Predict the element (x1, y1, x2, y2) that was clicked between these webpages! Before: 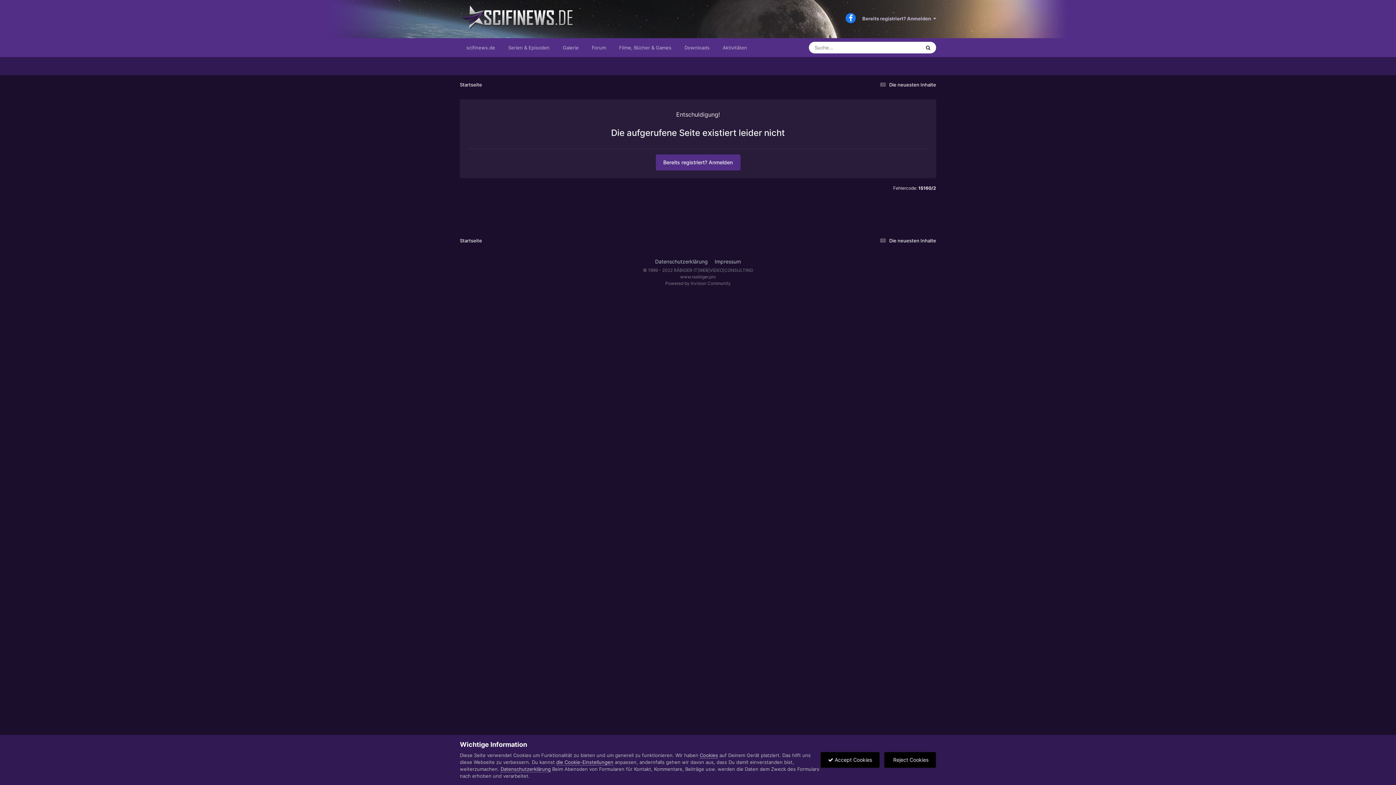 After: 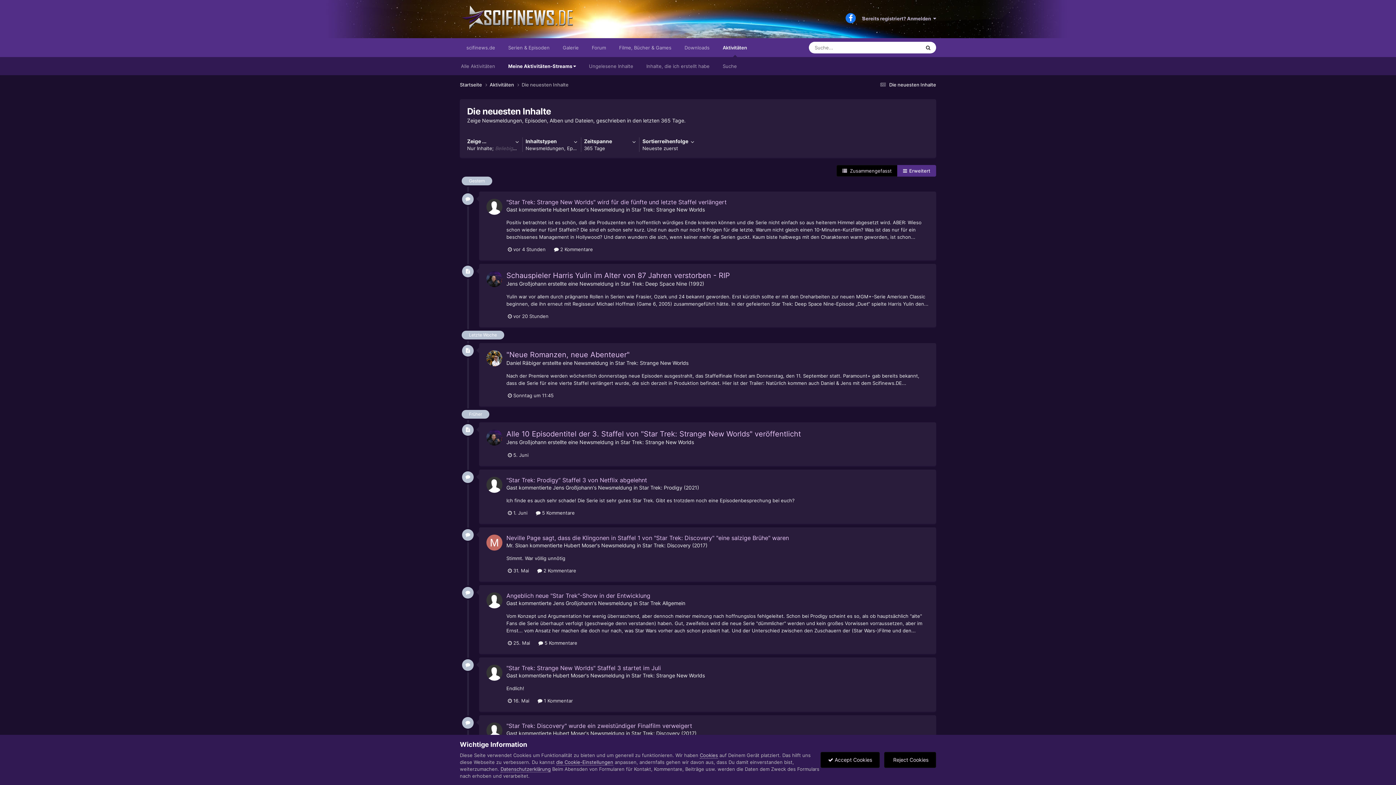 Action: label:  Die neuesten Inhalte bbox: (878, 237, 936, 243)